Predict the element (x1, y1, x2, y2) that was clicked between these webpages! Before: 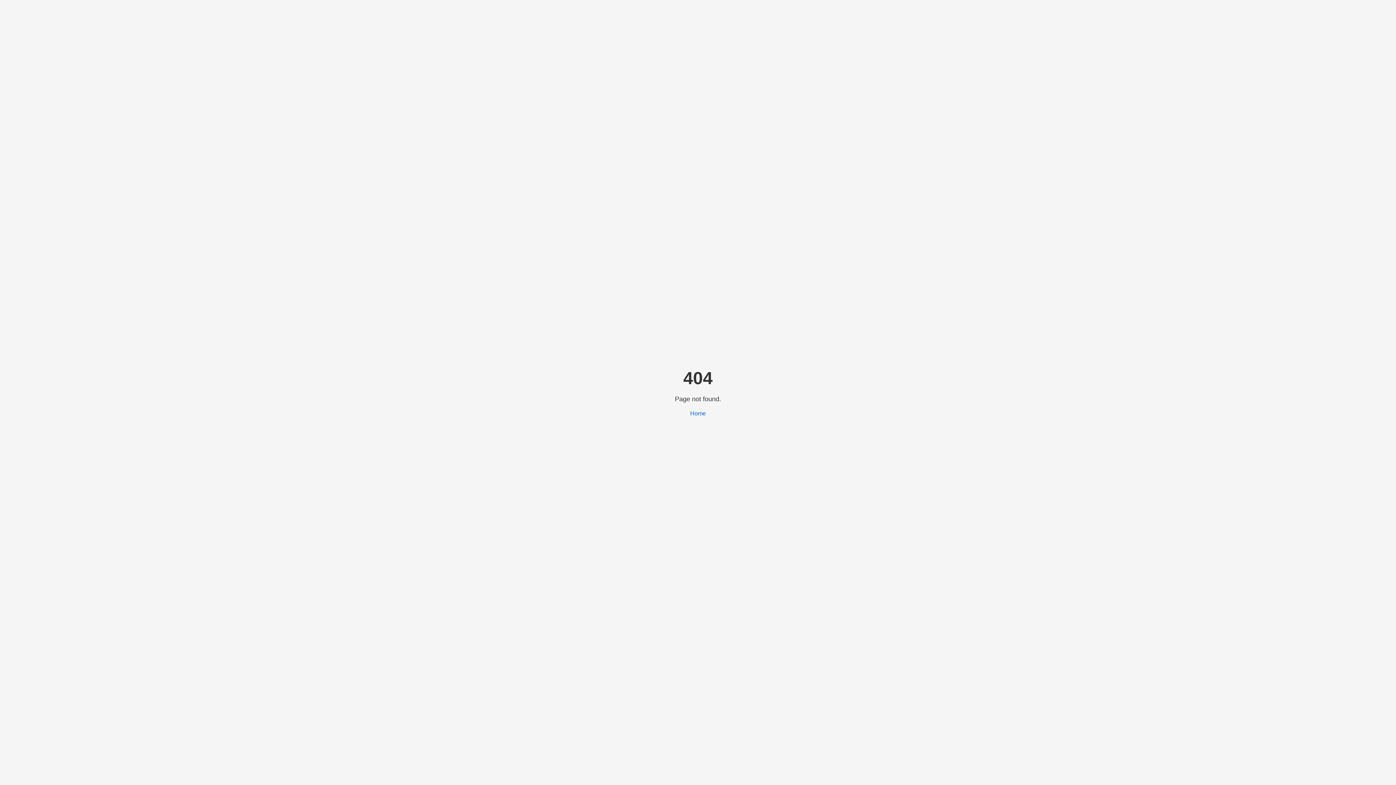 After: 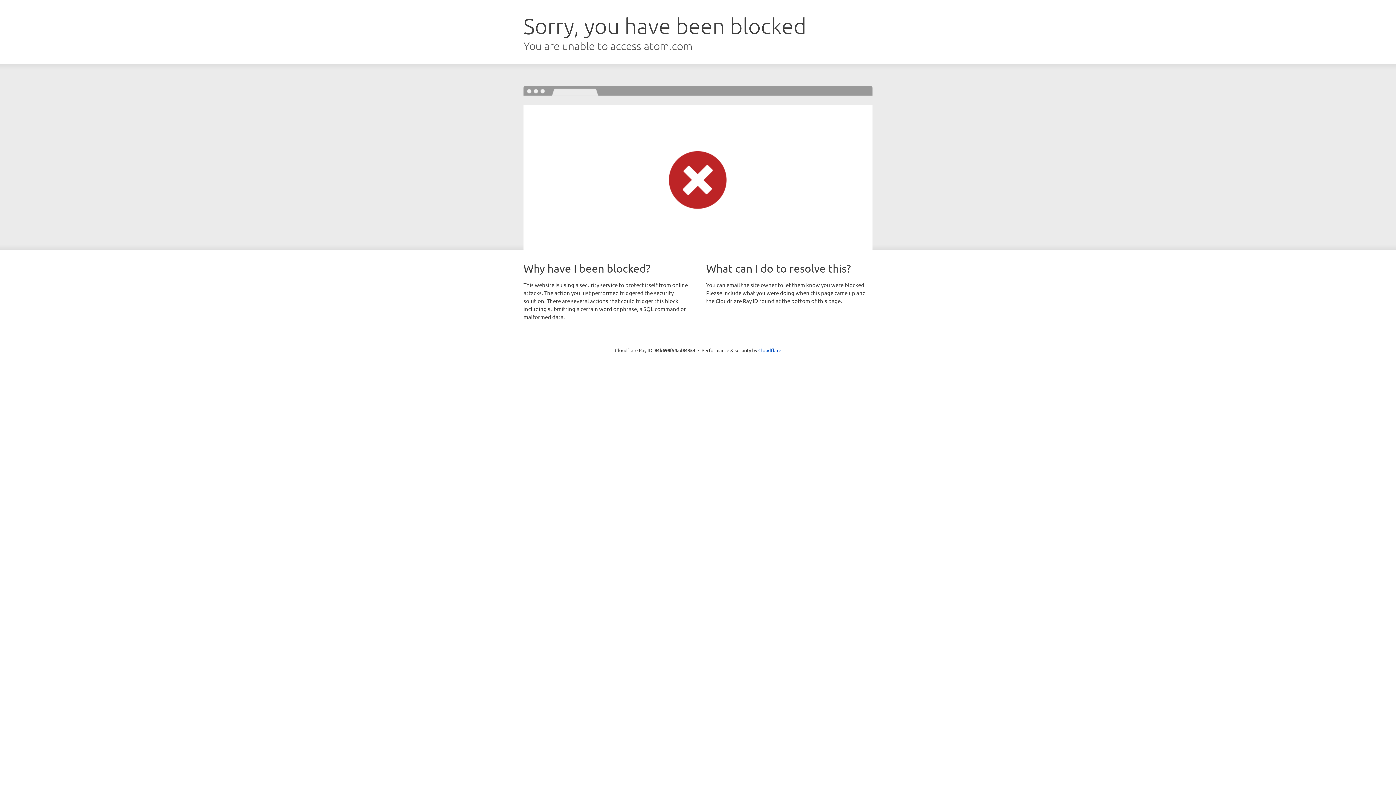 Action: label: Home bbox: (690, 410, 706, 416)